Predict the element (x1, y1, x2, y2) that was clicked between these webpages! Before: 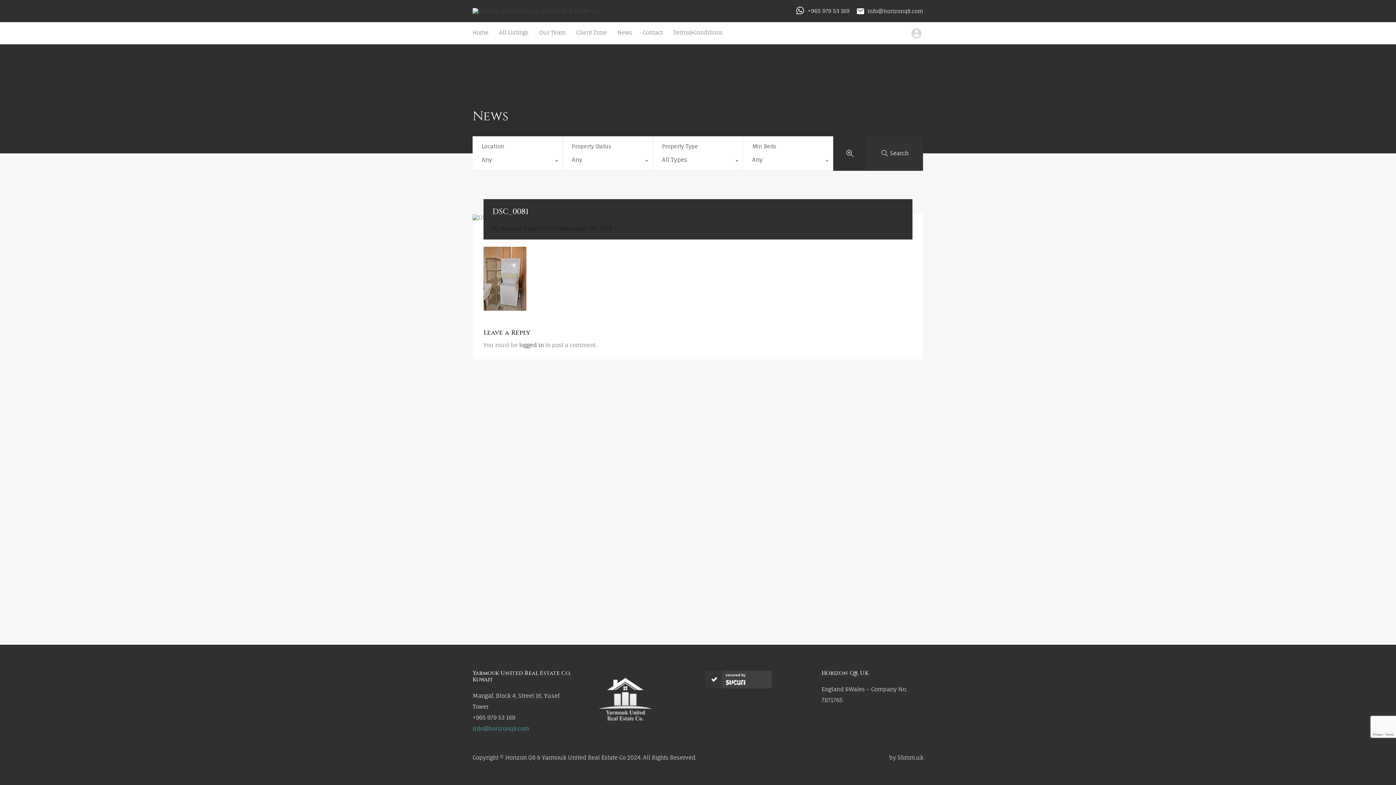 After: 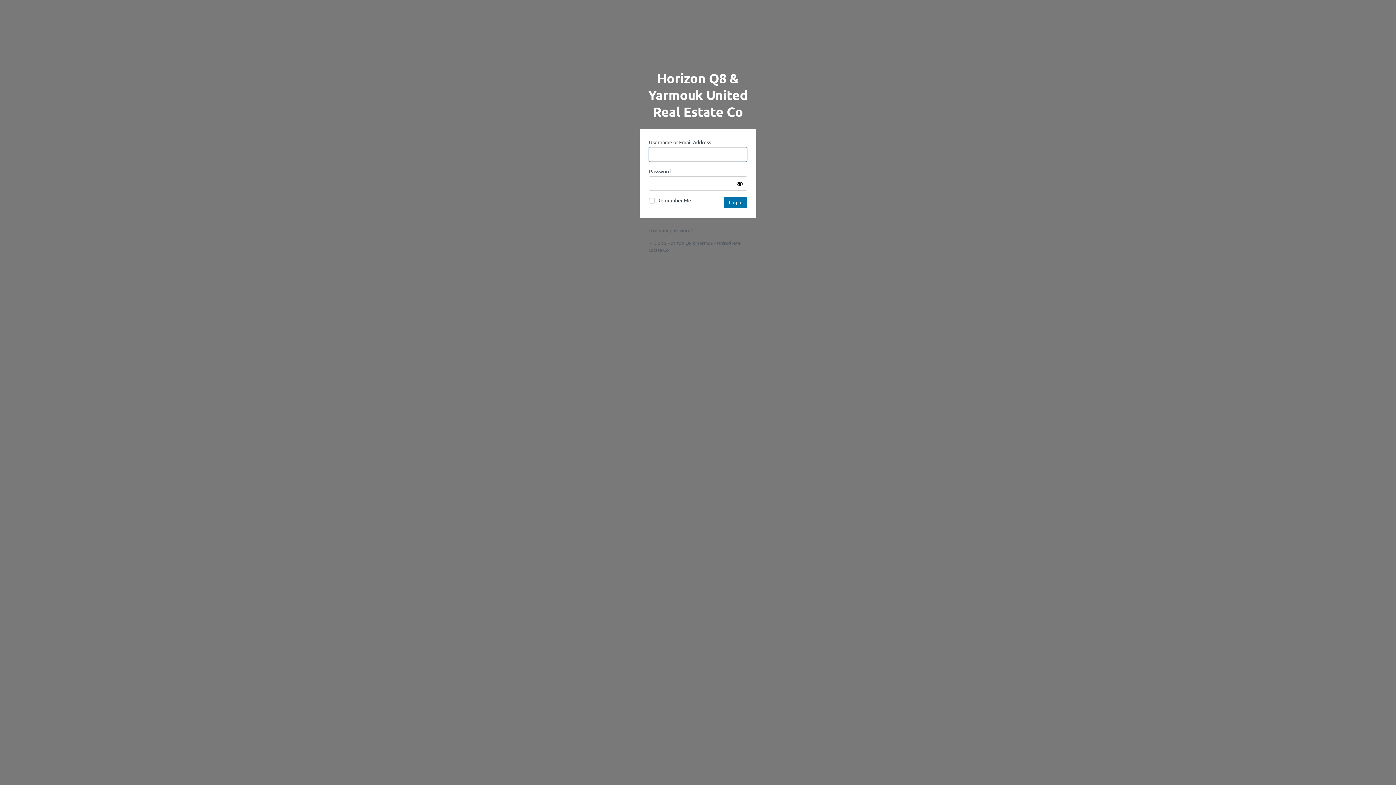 Action: label: logged in bbox: (519, 341, 544, 348)